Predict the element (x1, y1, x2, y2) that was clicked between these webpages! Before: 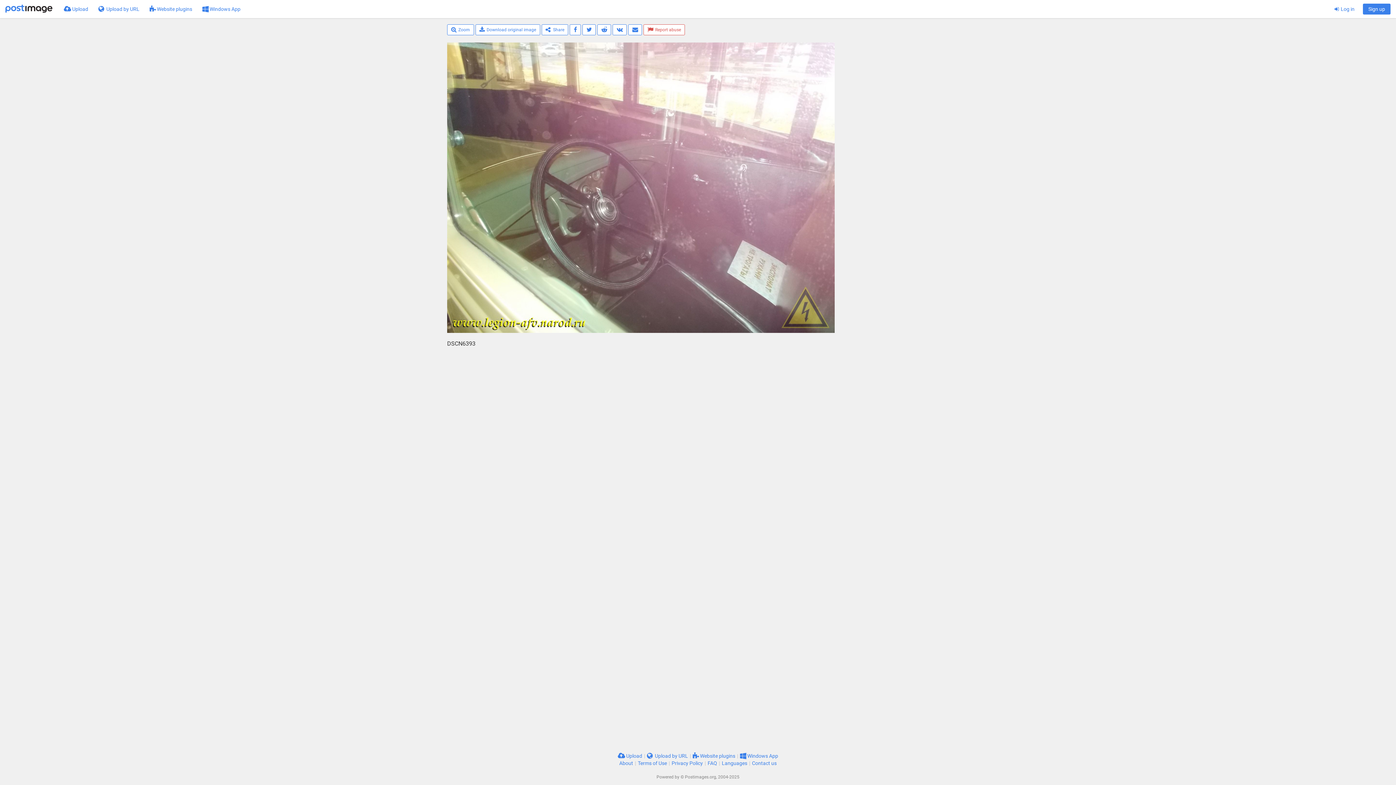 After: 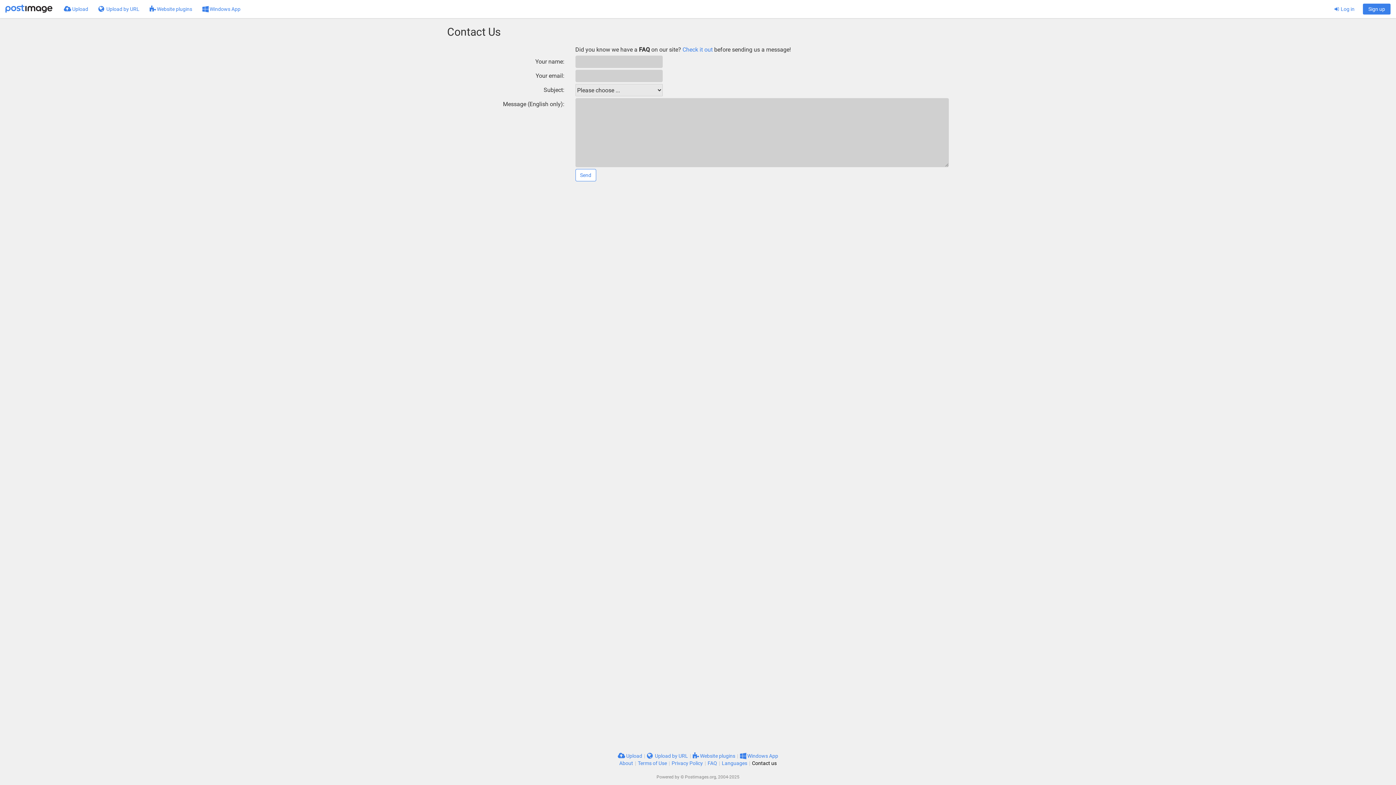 Action: label: Contact us bbox: (752, 760, 776, 766)